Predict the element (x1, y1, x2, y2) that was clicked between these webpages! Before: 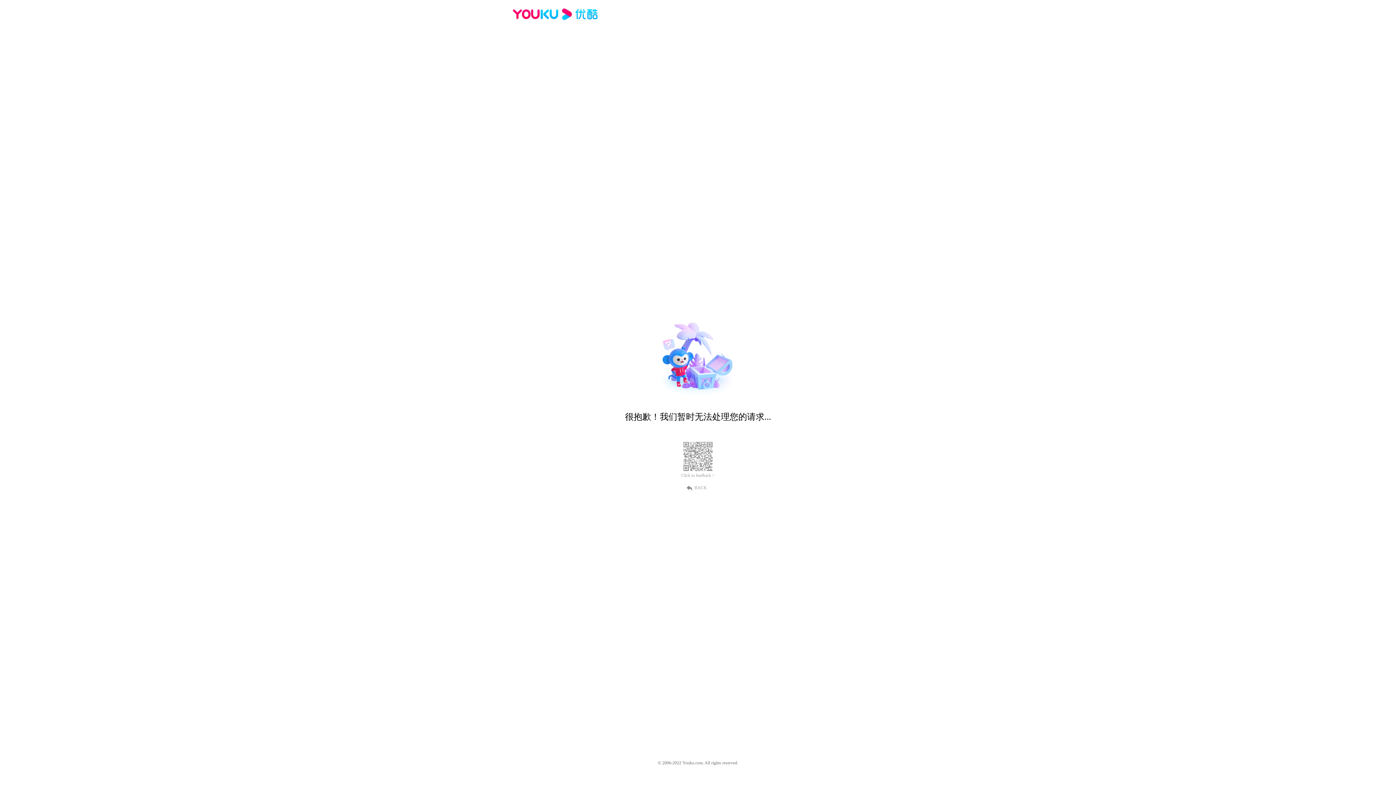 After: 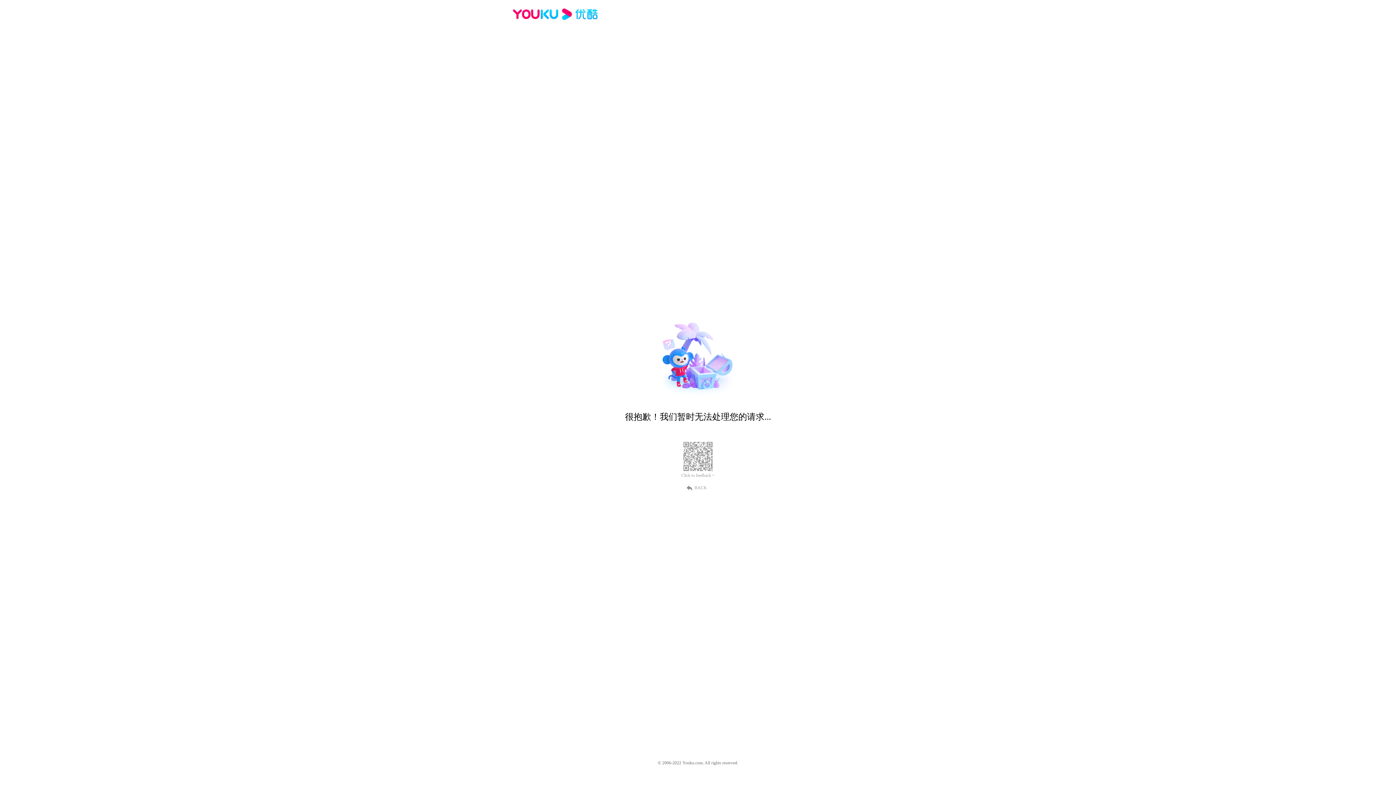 Action: label: BACK bbox: (689, 484, 707, 490)